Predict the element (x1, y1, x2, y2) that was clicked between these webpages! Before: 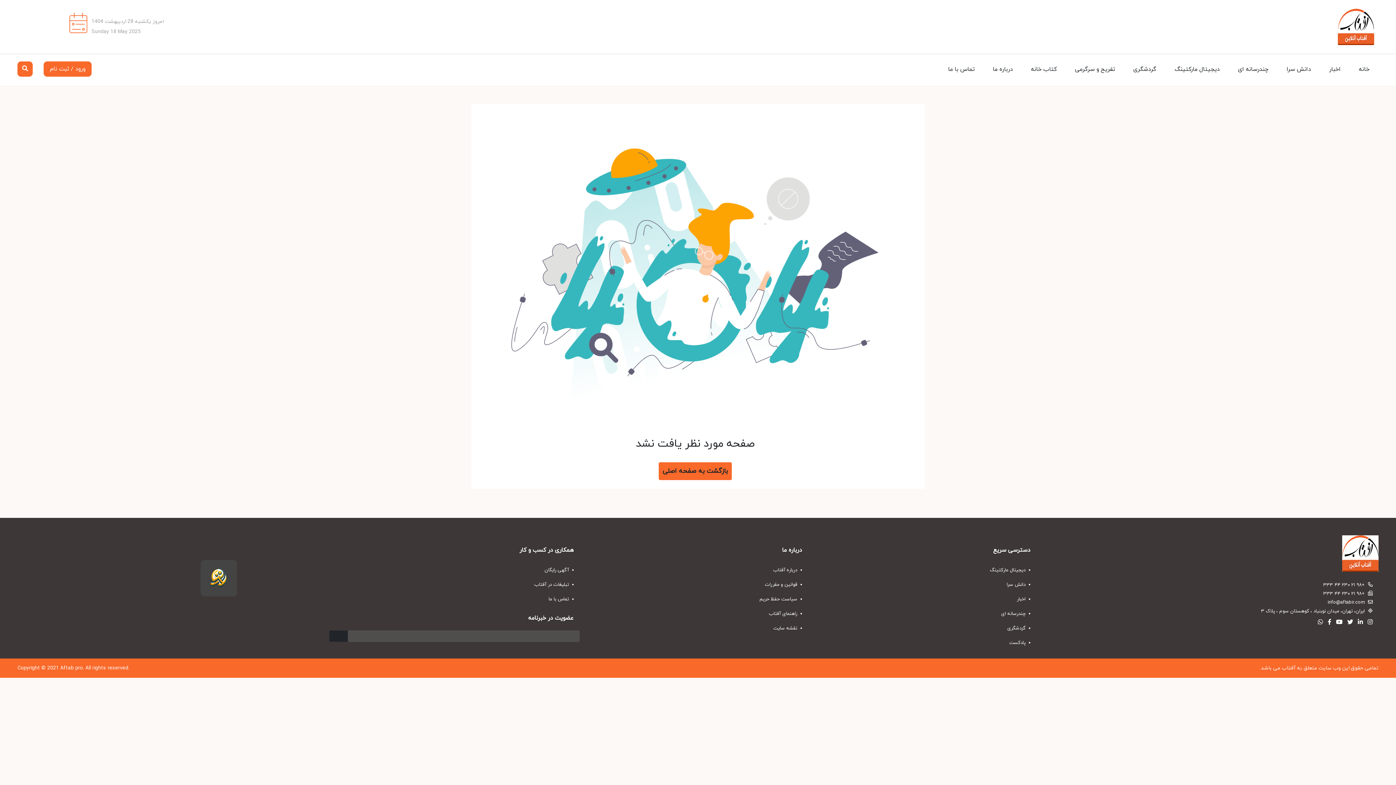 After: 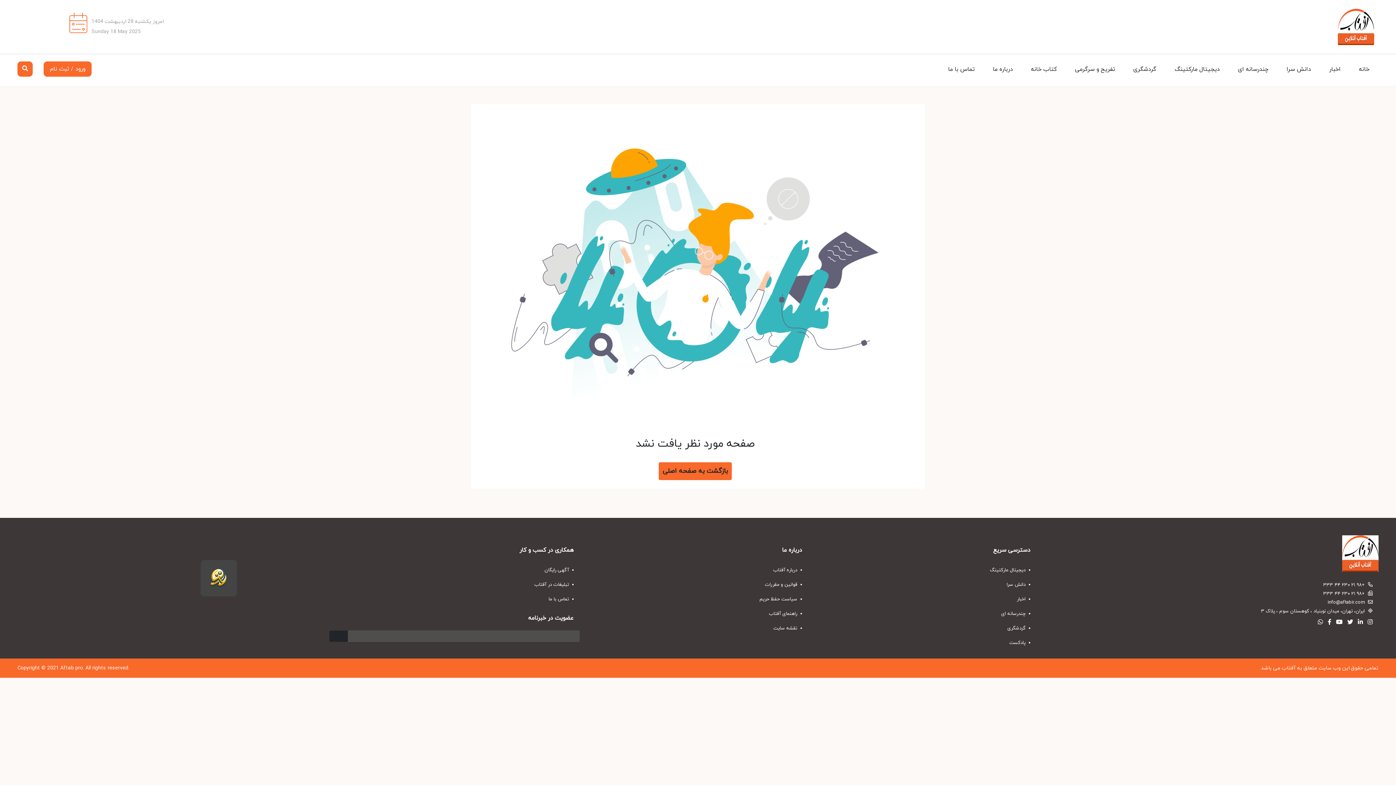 Action: bbox: (1315, 618, 1323, 626)